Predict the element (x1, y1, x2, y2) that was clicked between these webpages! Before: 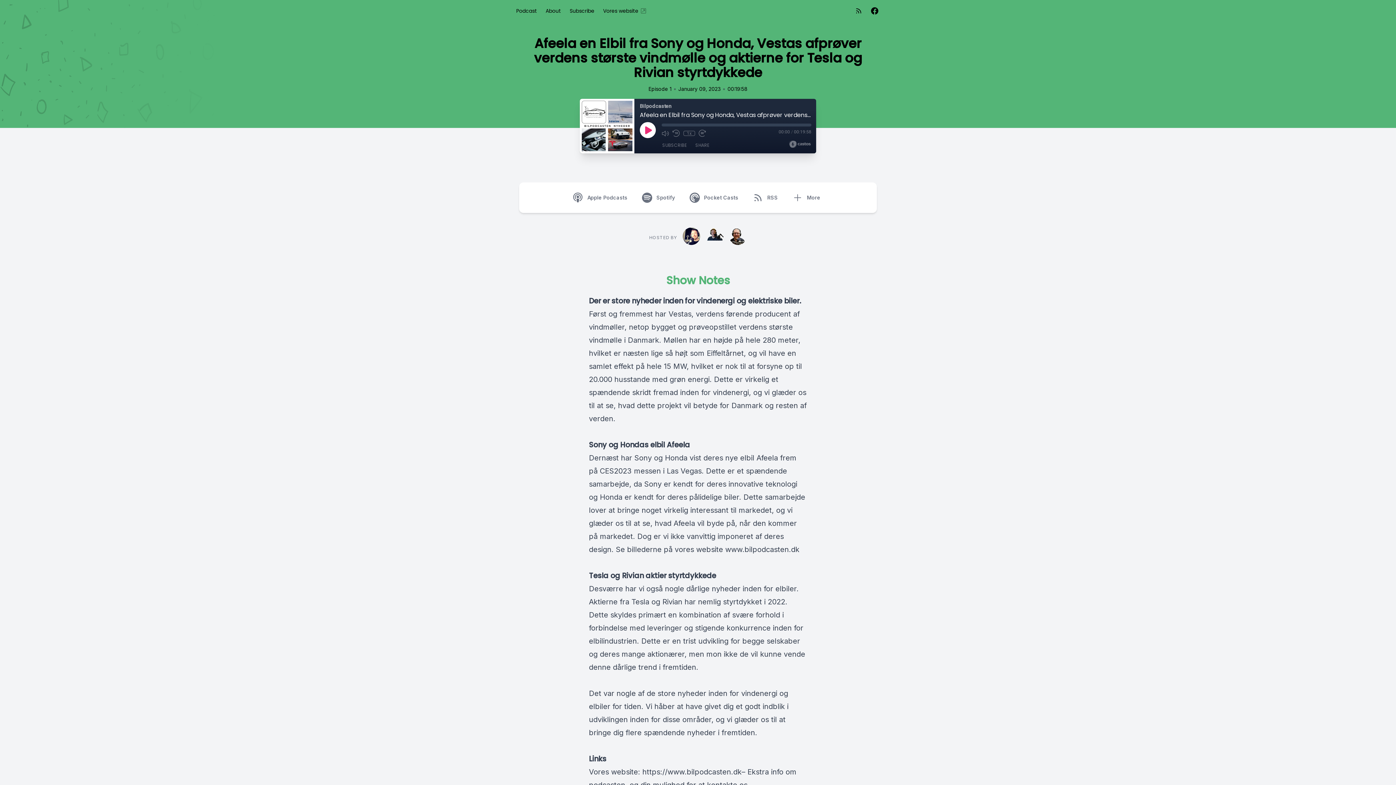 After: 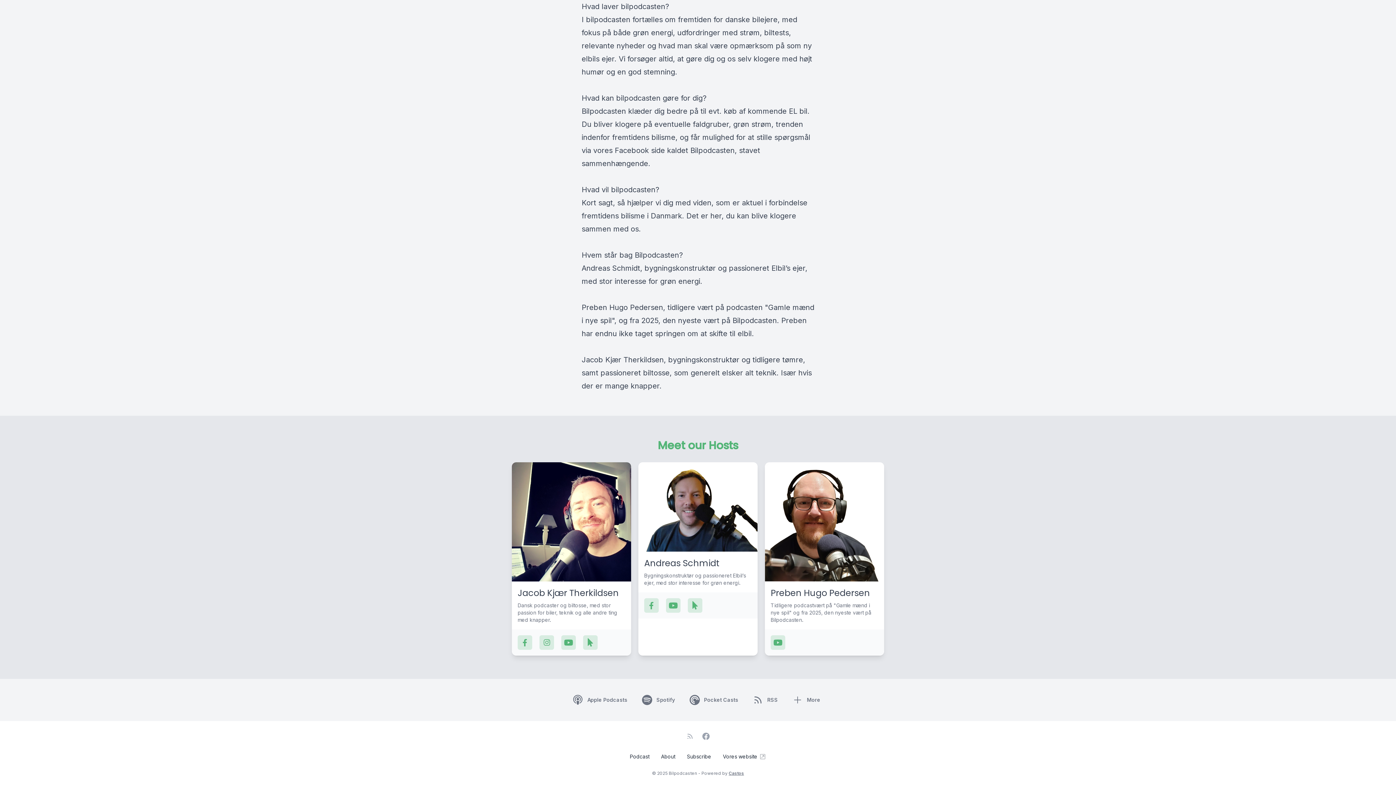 Action: bbox: (706, 227, 723, 245)